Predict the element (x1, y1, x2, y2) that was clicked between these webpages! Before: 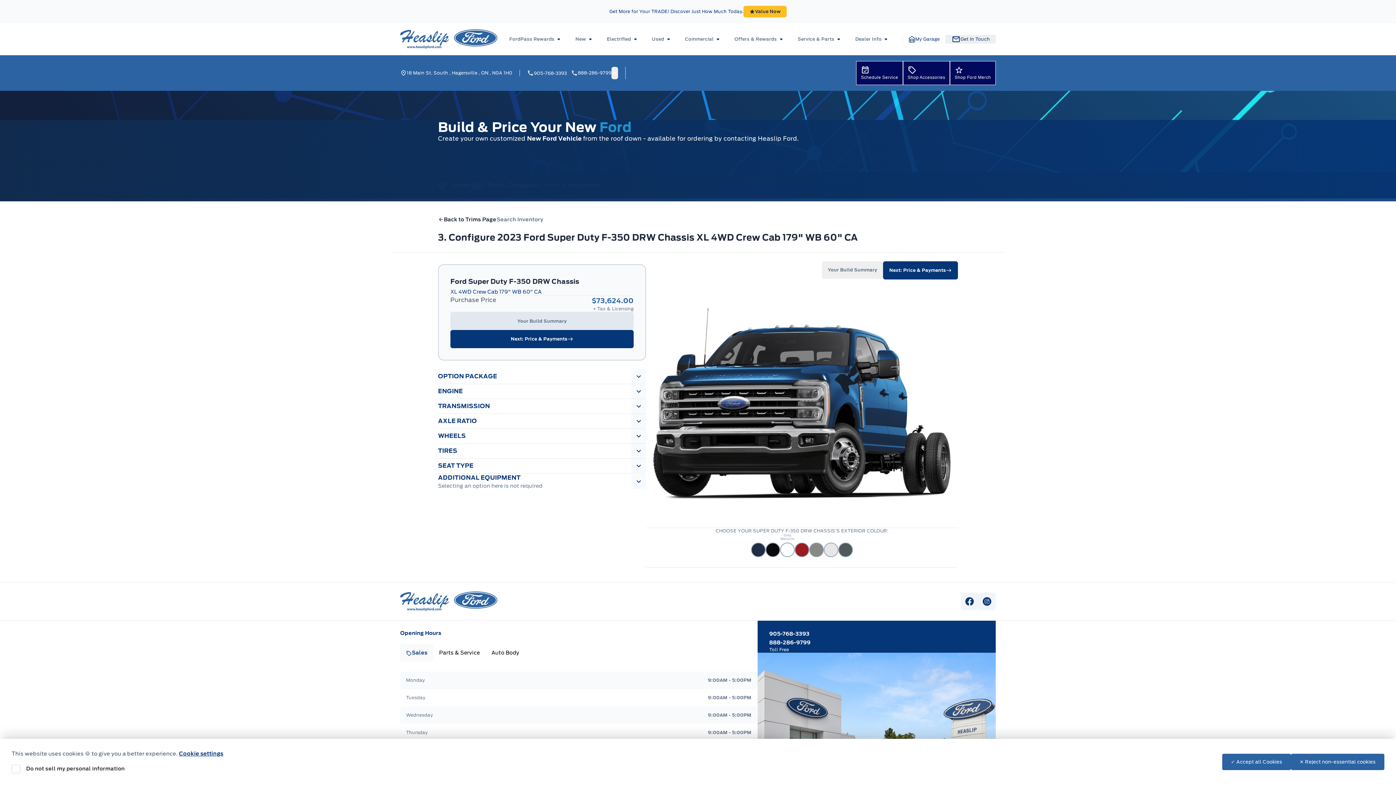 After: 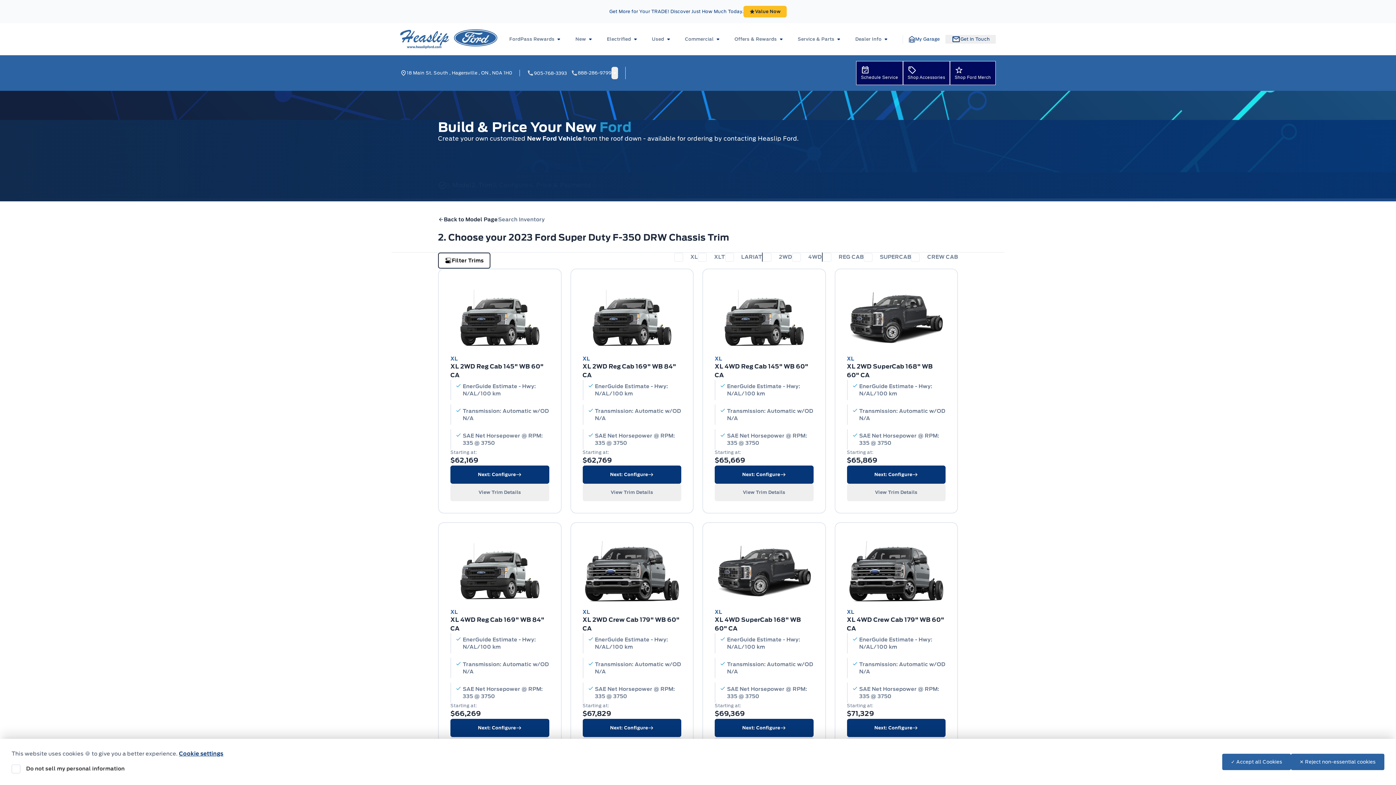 Action: bbox: (438, 215, 496, 223) label: Back to Trims Page